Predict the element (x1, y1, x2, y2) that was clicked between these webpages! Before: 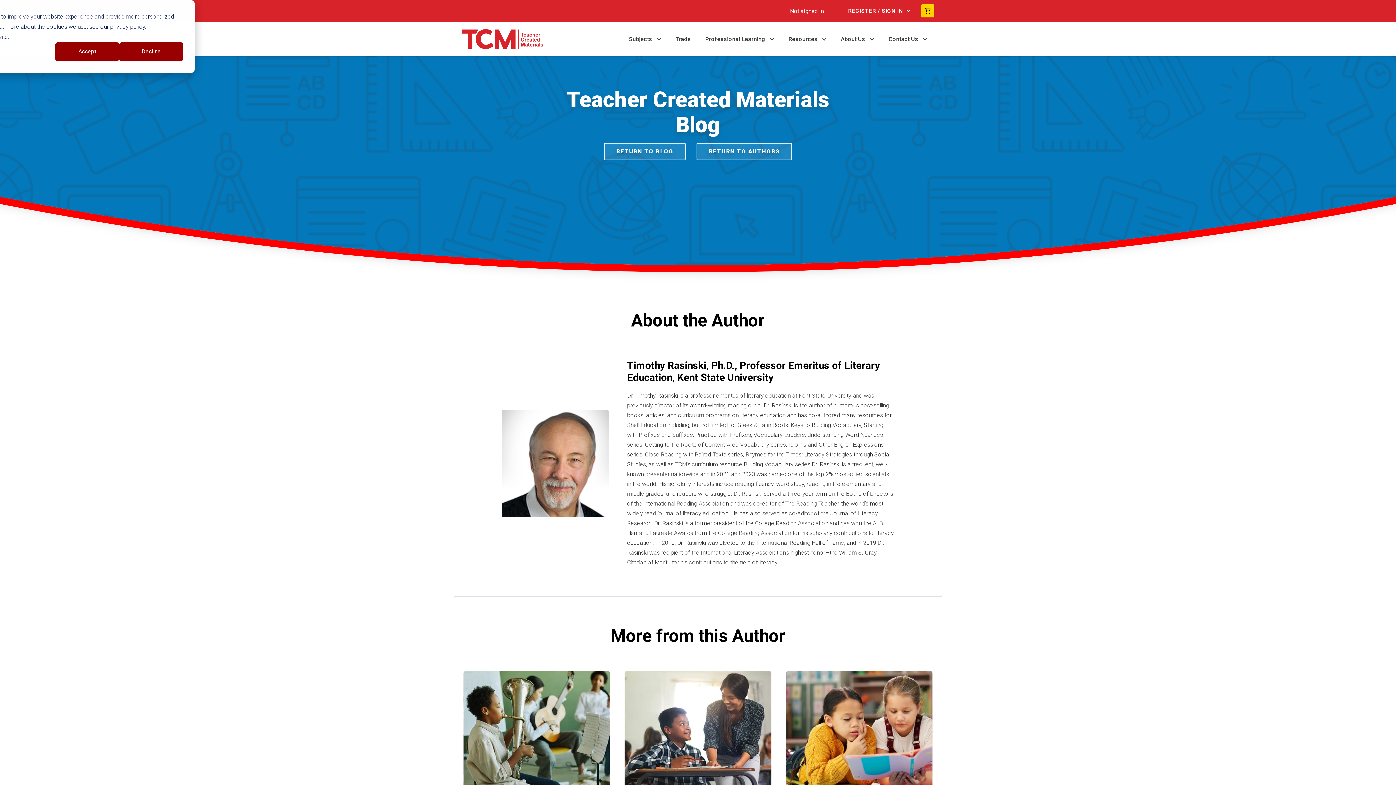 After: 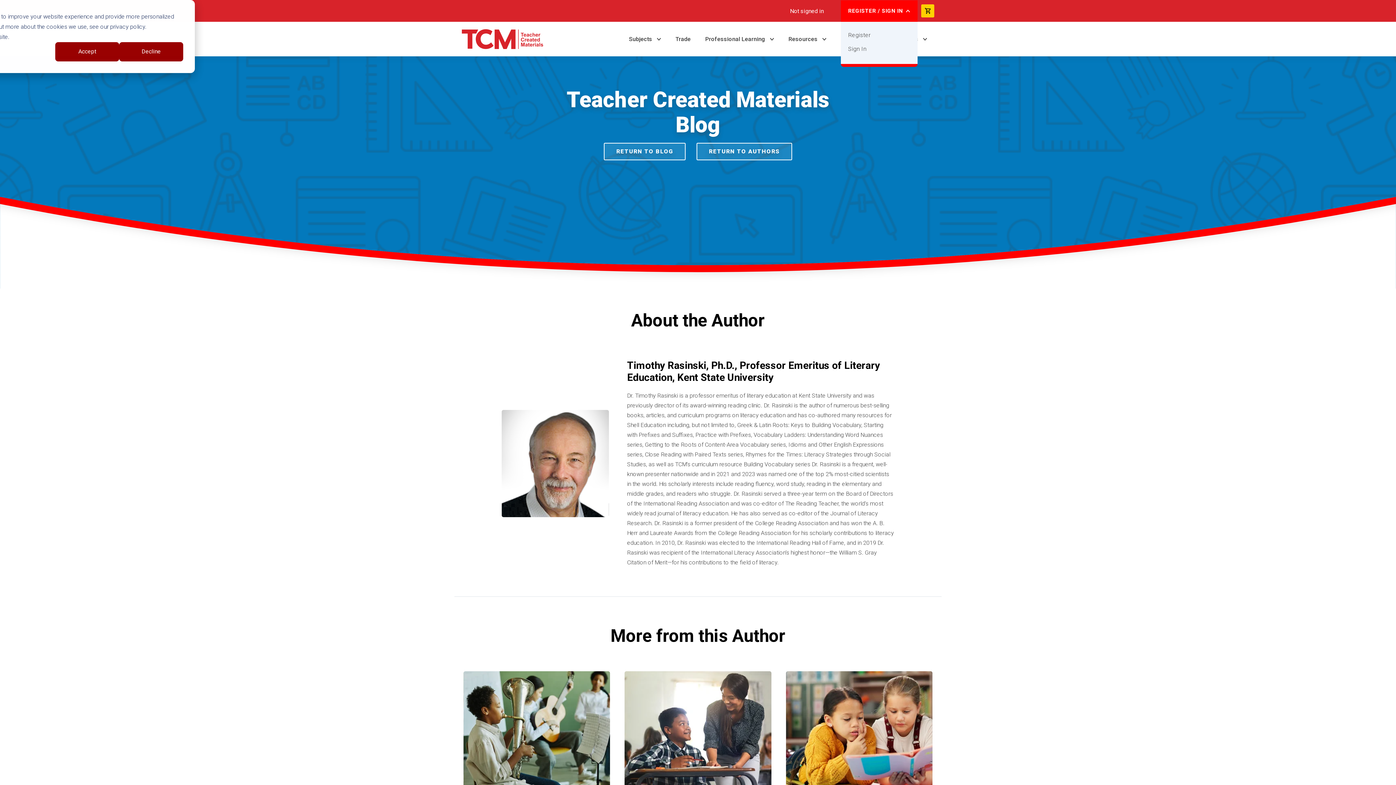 Action: bbox: (841, 4, 917, 17) label: REGISTER / SIGN IN